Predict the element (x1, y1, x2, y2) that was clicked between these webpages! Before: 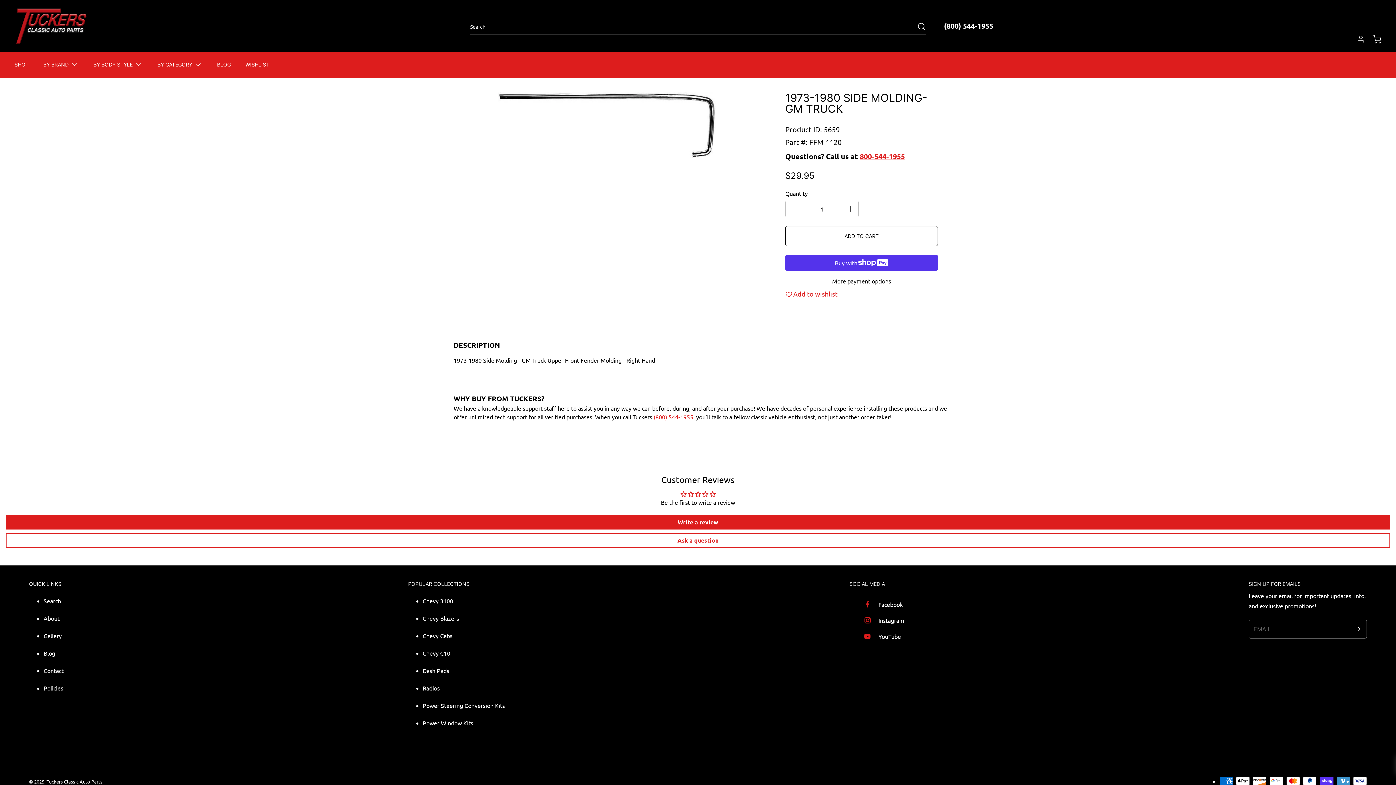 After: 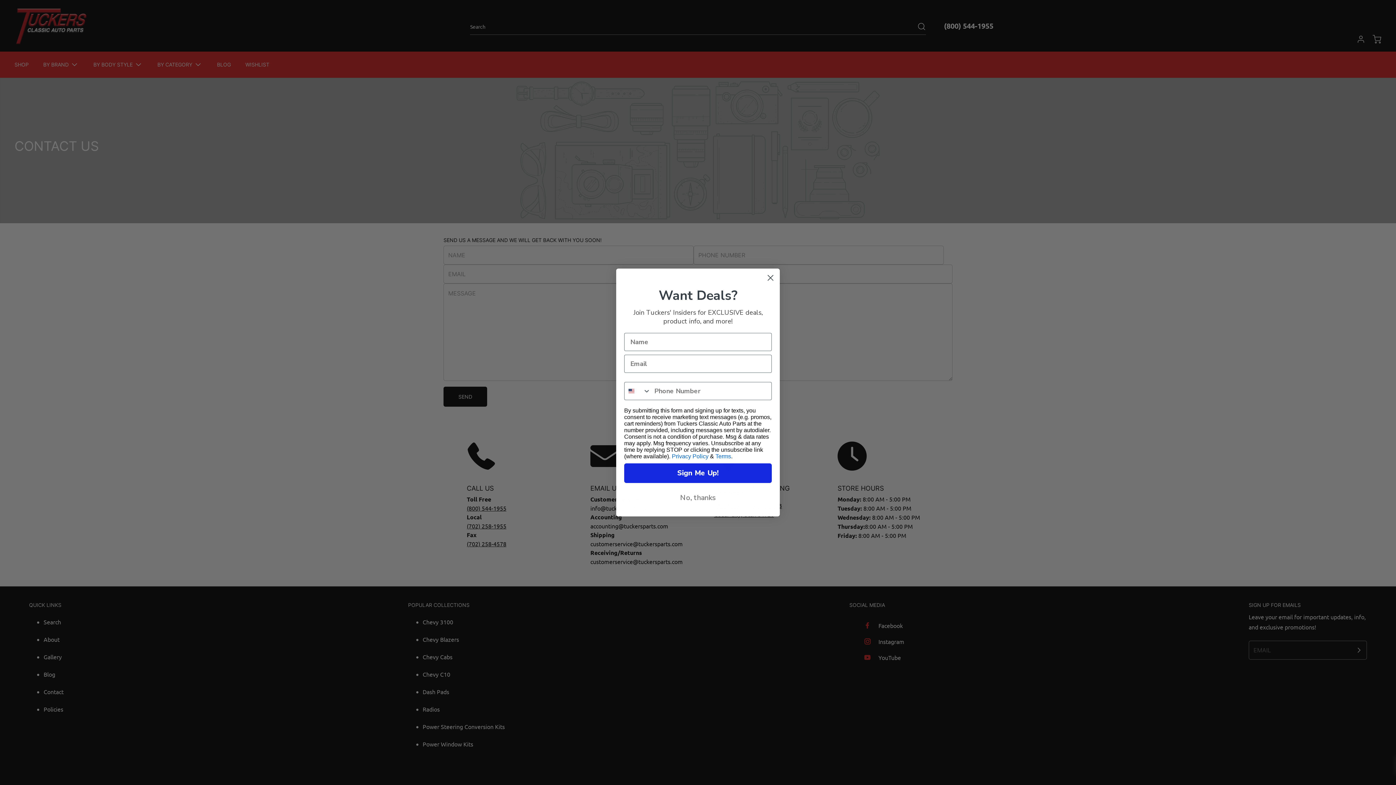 Action: label: Contact bbox: (43, 667, 63, 674)